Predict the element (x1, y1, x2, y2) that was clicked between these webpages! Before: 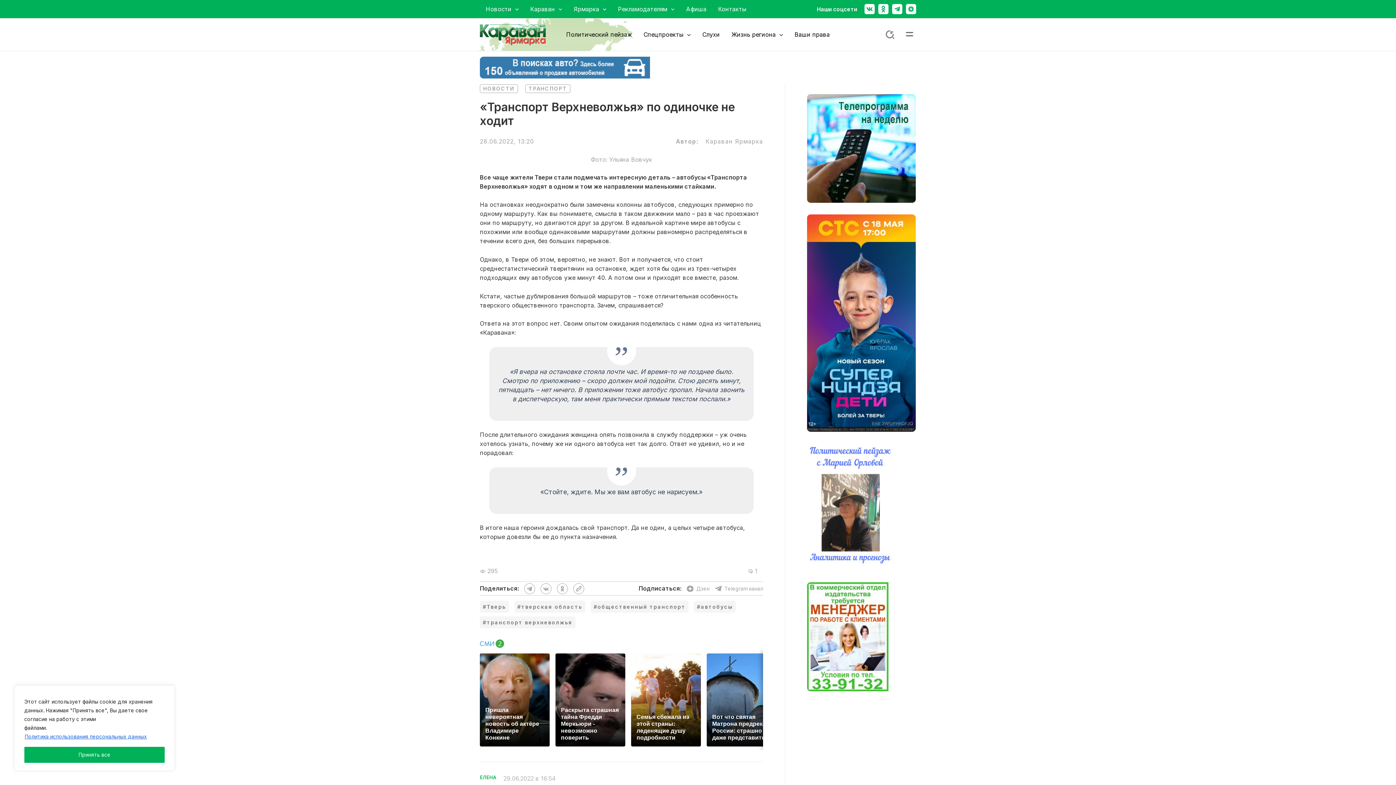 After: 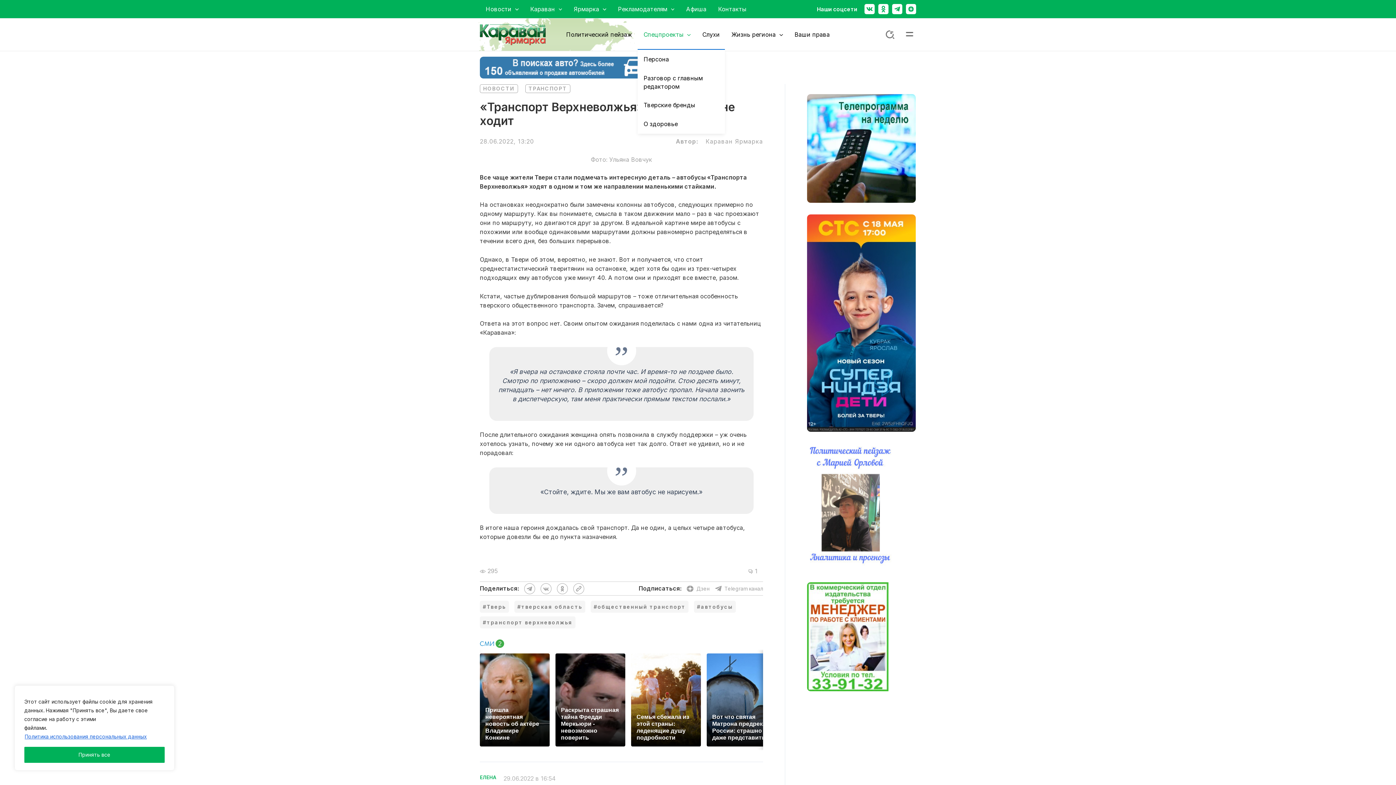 Action: bbox: (637, 20, 696, 49) label: Спецпроекты